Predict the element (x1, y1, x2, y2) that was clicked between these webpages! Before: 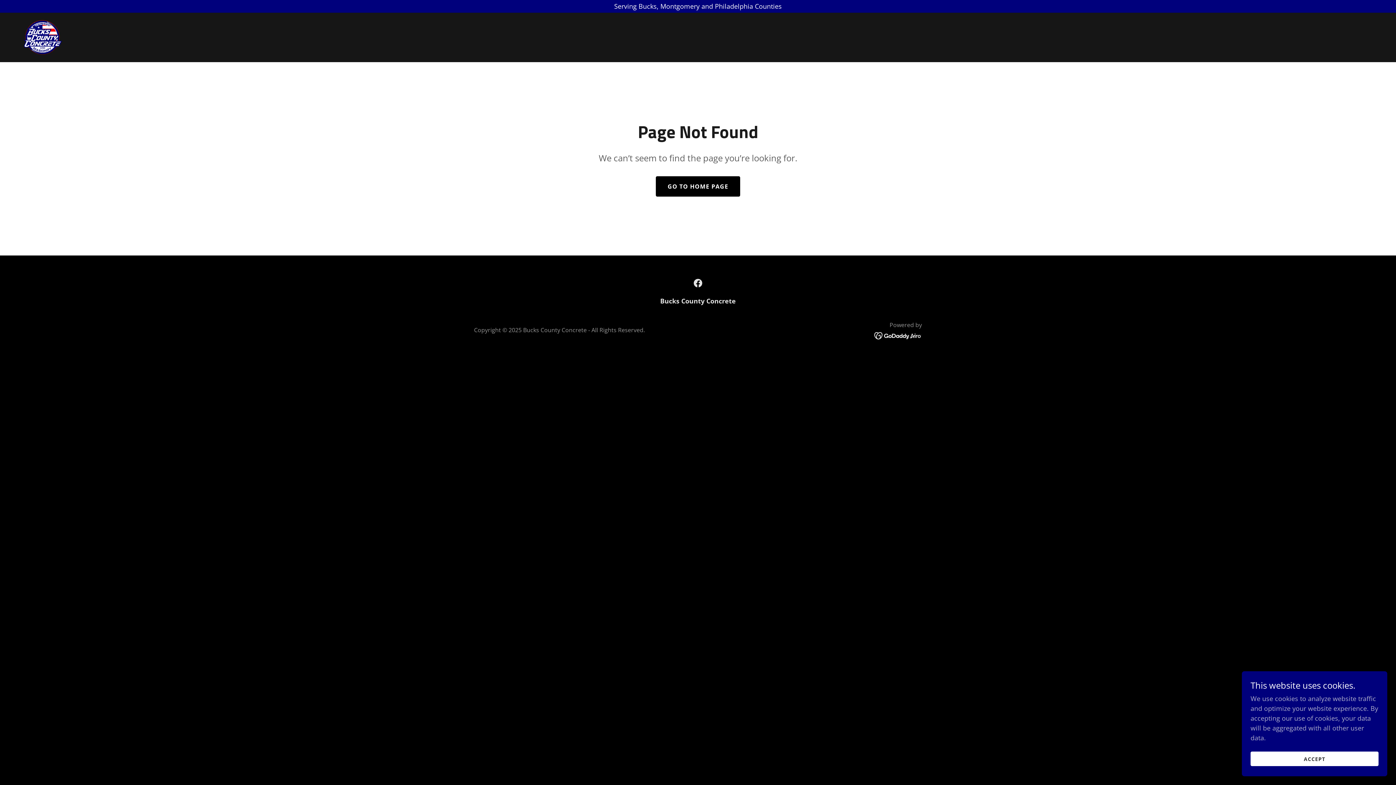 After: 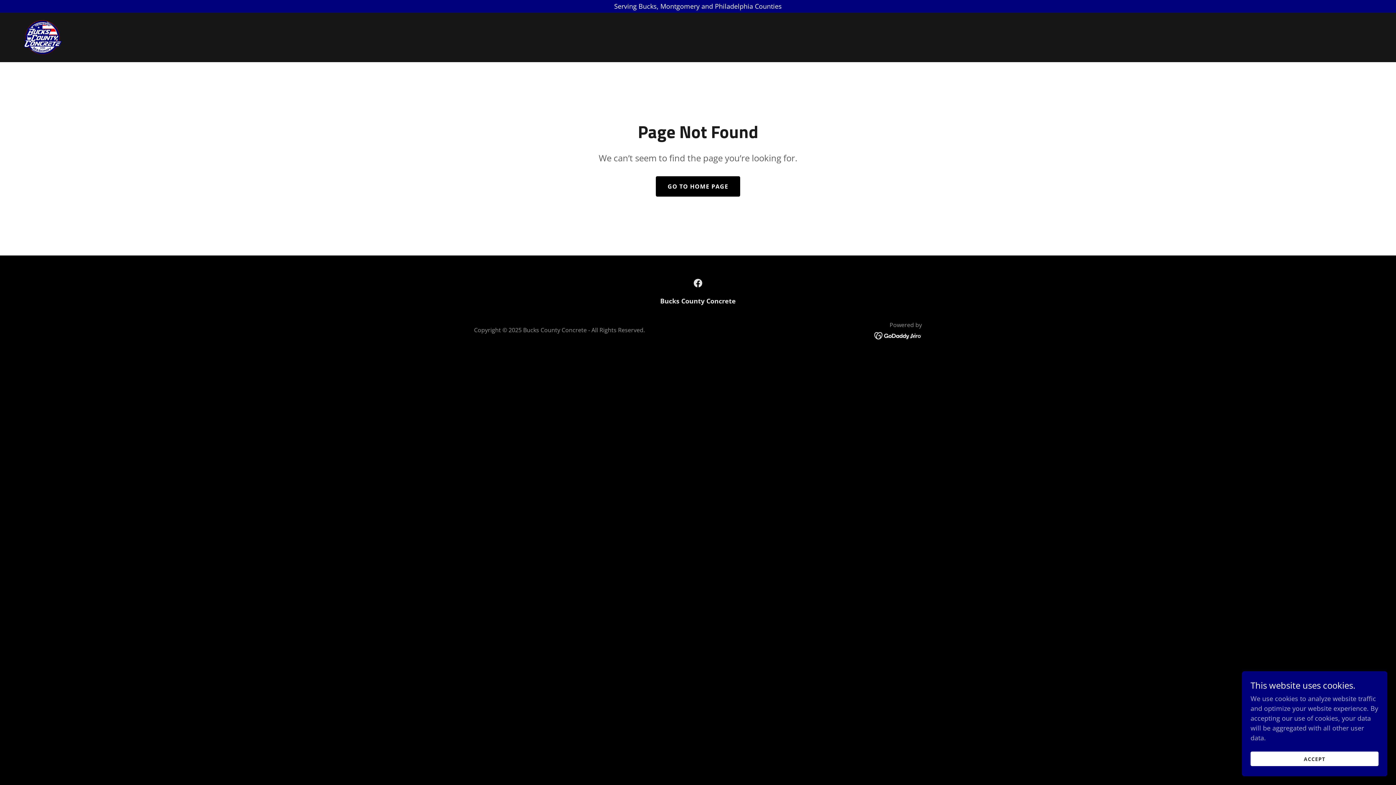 Action: bbox: (874, 330, 922, 339)